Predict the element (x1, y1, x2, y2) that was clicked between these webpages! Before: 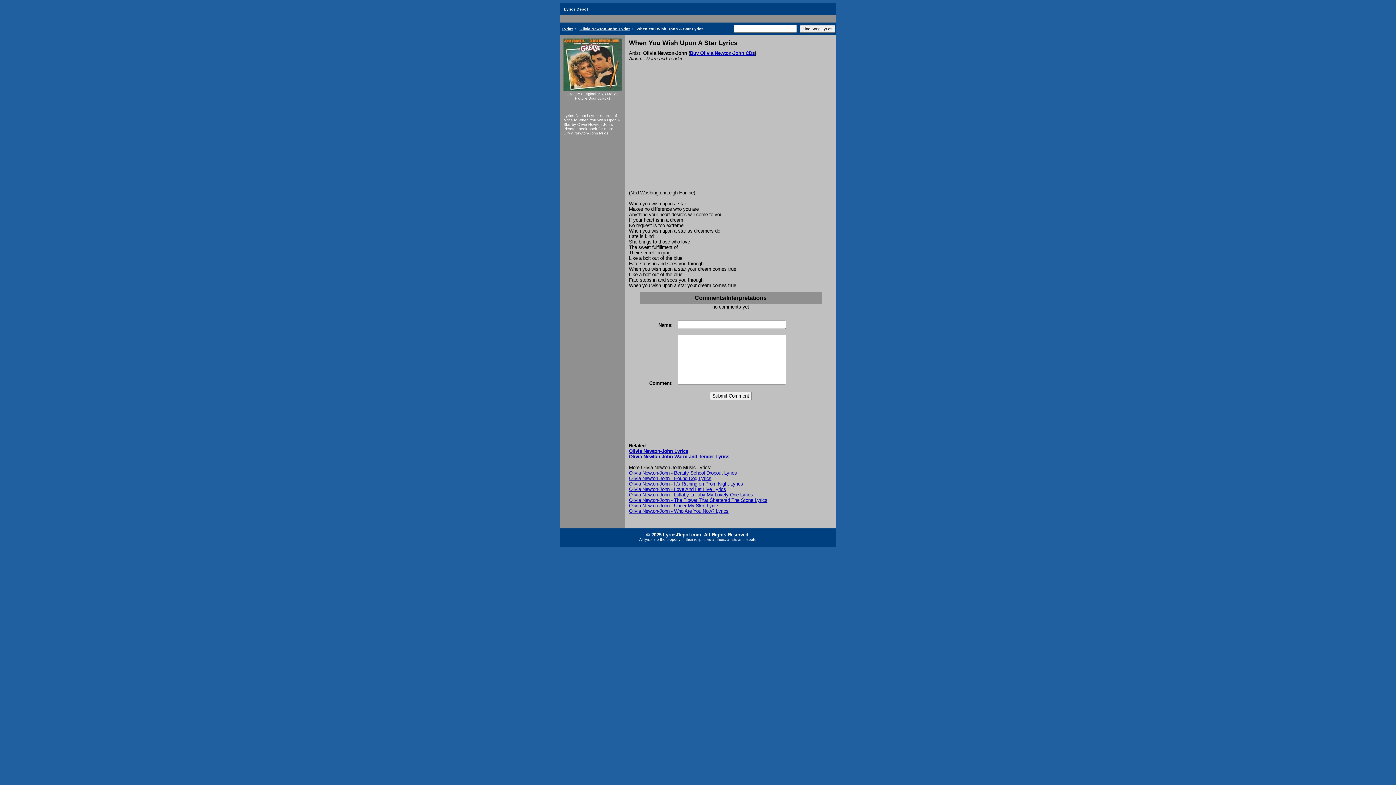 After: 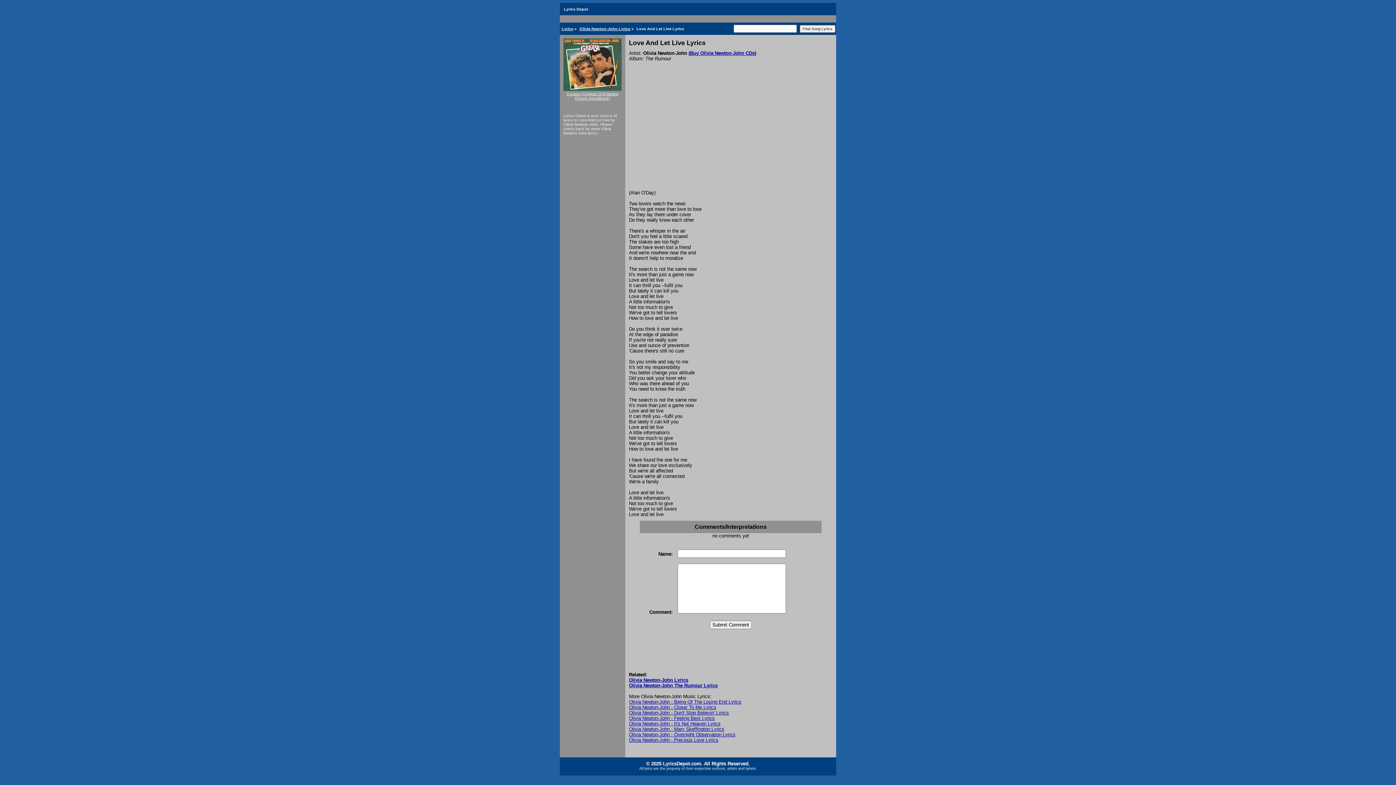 Action: bbox: (629, 486, 726, 492) label: Olivia Newton-John - Love And Let Live Lyrics